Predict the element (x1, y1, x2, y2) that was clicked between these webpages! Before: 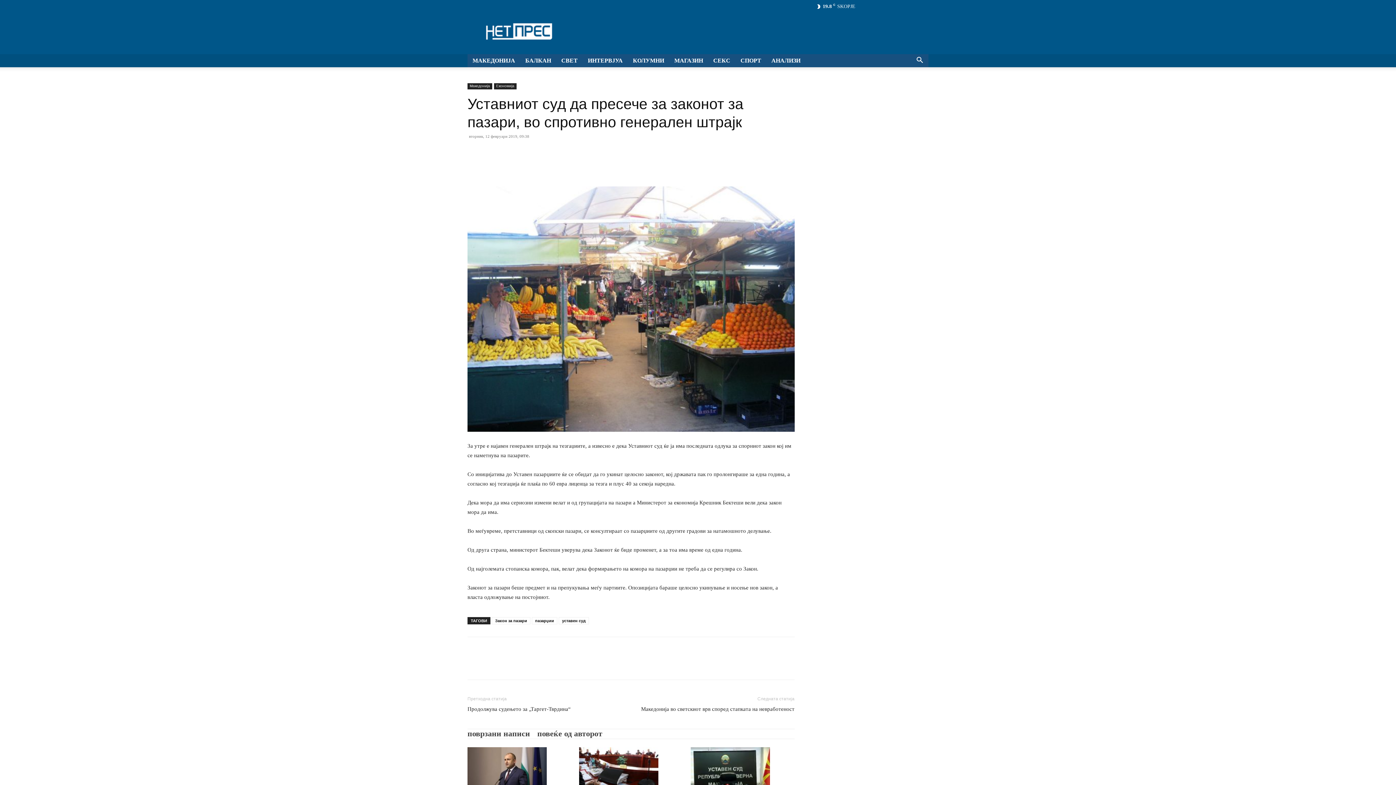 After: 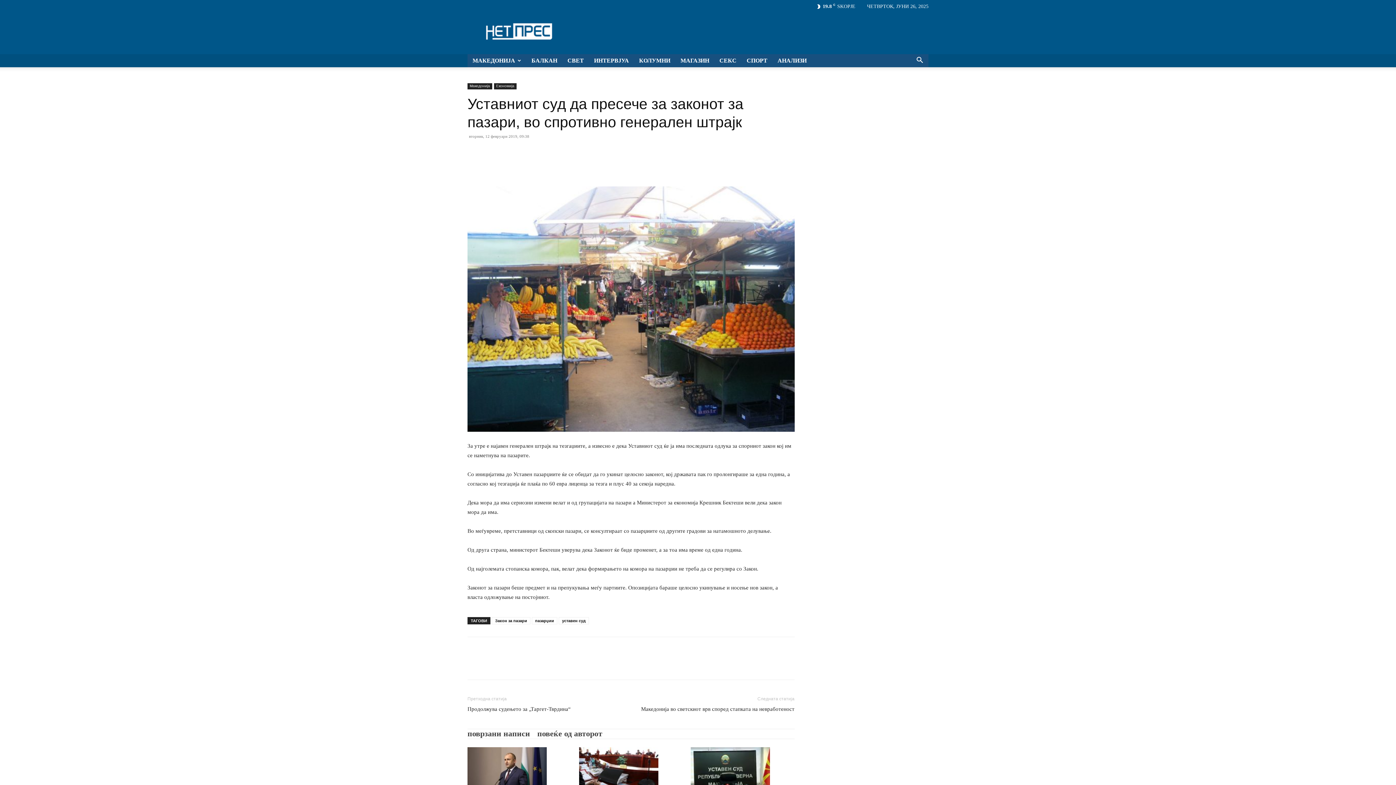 Action: label: повеќе од авторот bbox: (537, 729, 602, 738)